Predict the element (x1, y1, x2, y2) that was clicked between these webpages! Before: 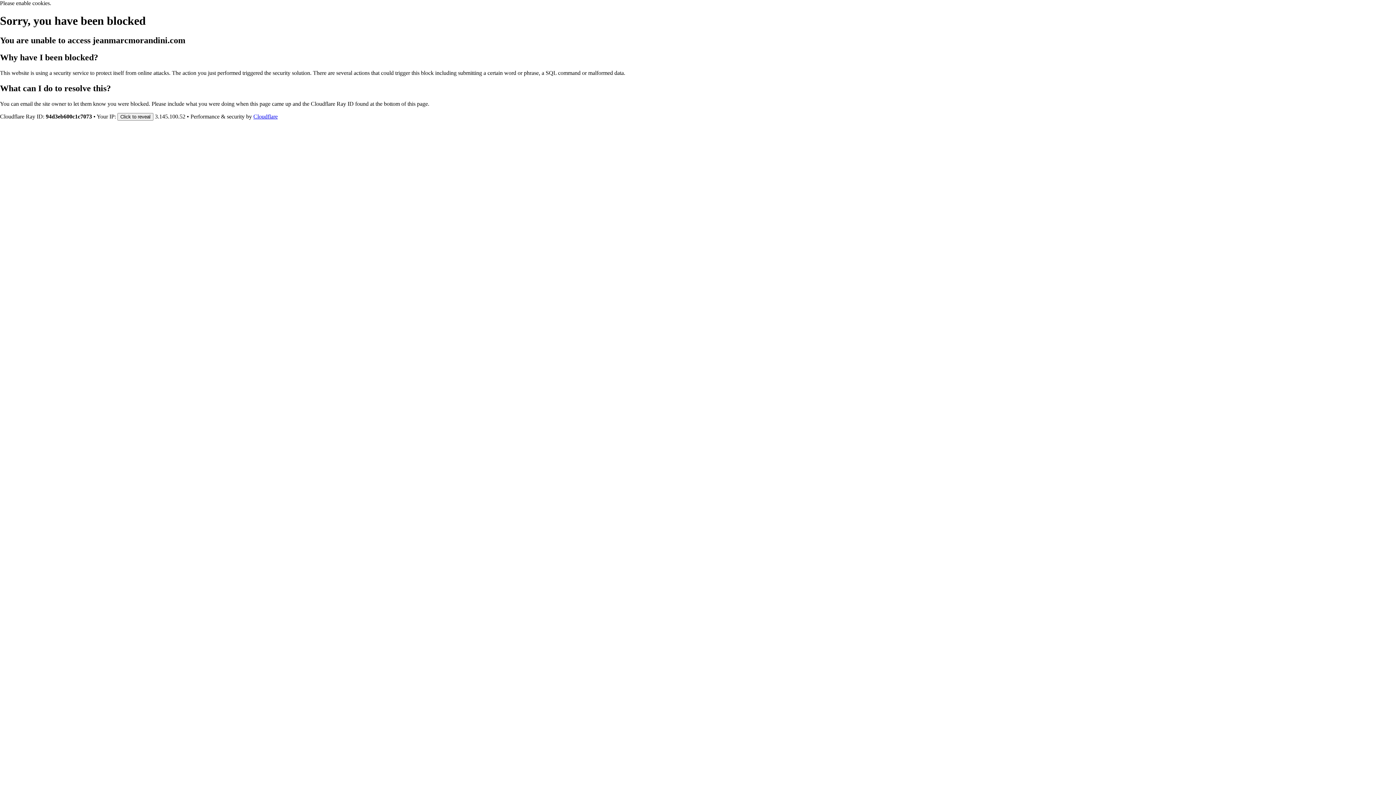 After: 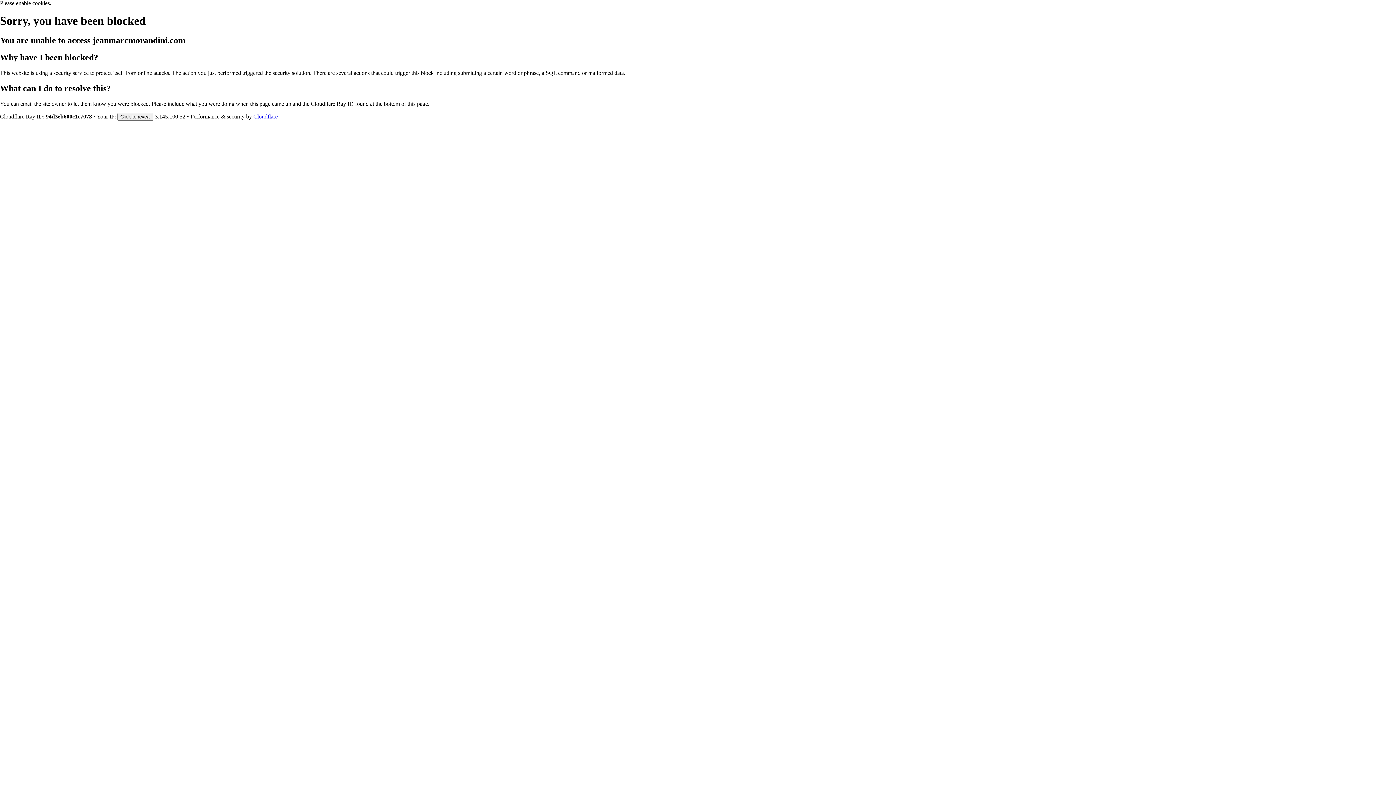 Action: bbox: (253, 113, 277, 119) label: Cloudflare